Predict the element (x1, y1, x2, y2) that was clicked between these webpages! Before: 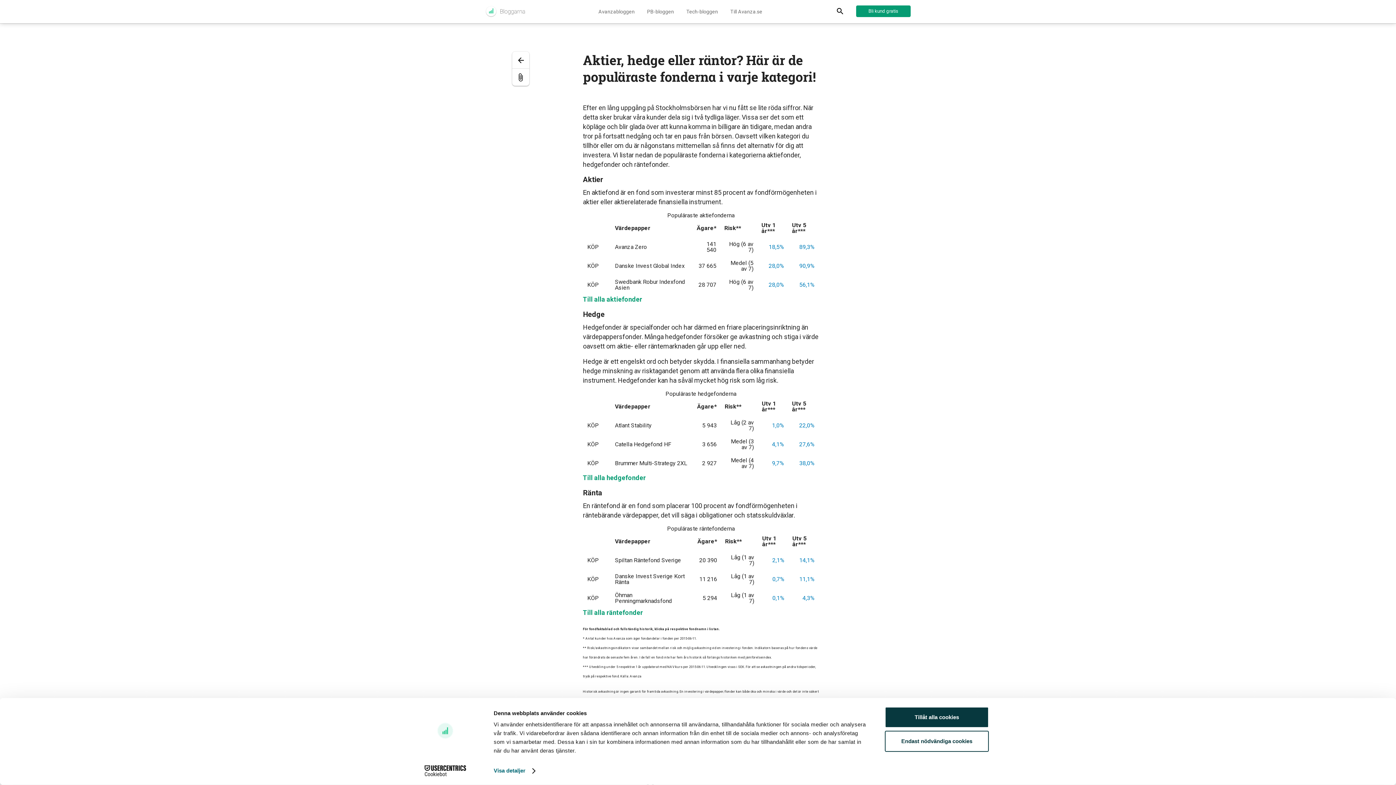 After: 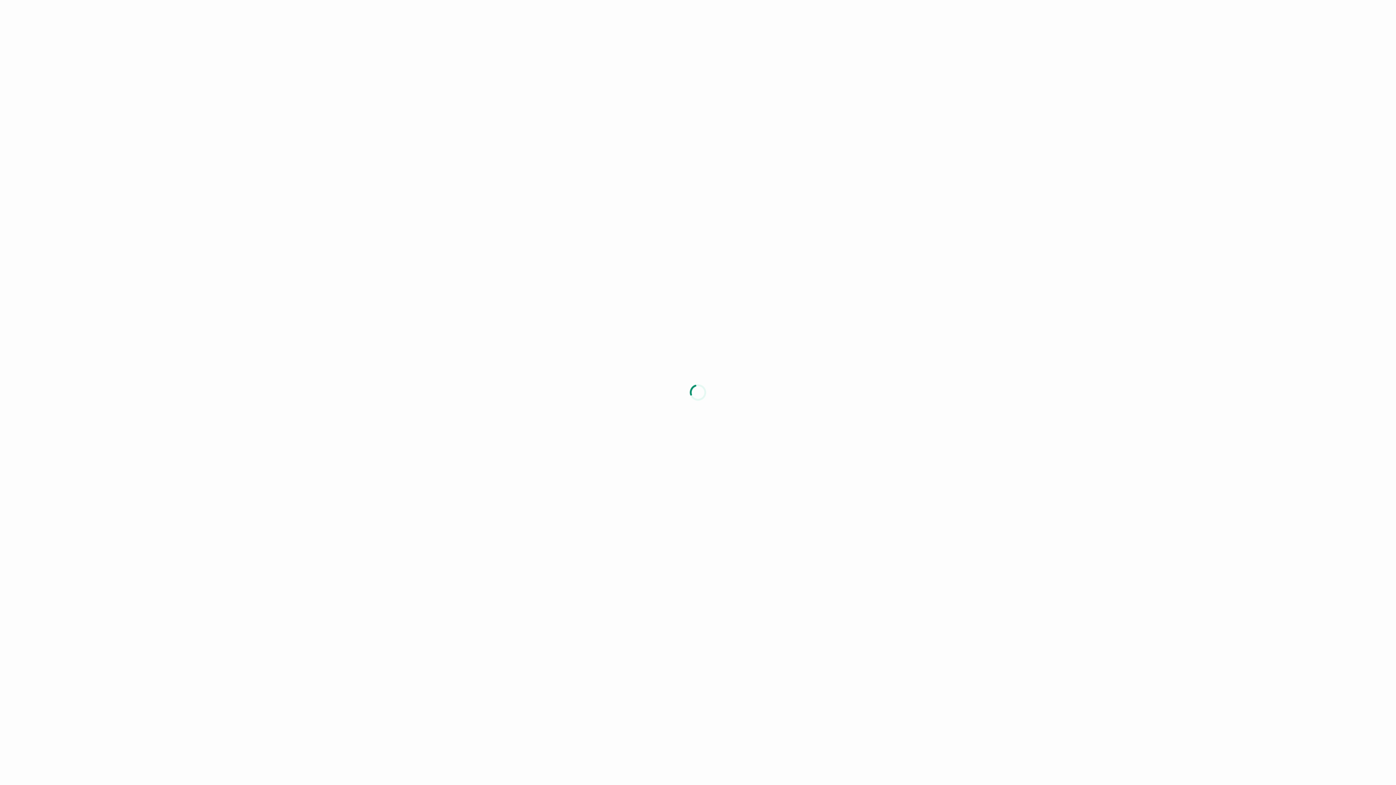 Action: label: KÖP bbox: (587, 594, 599, 601)